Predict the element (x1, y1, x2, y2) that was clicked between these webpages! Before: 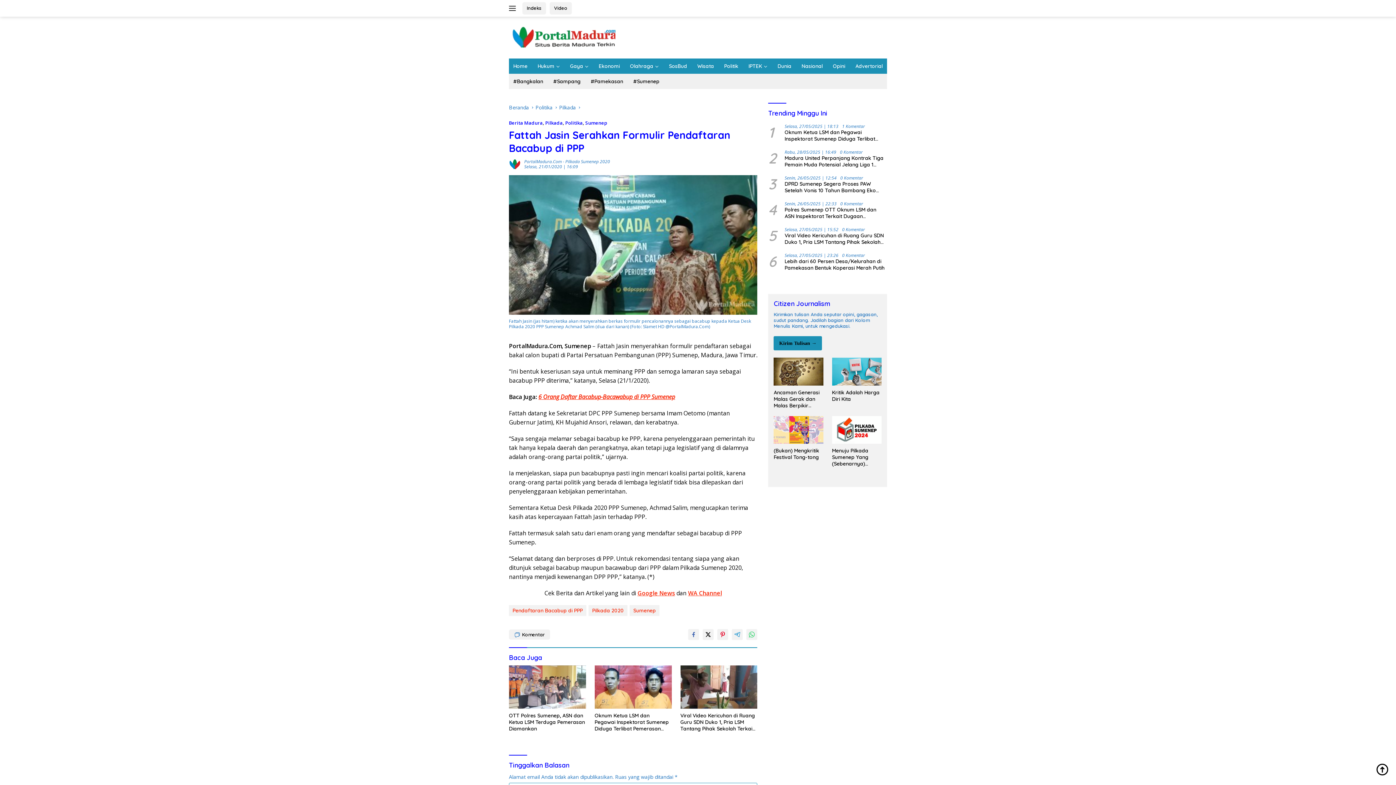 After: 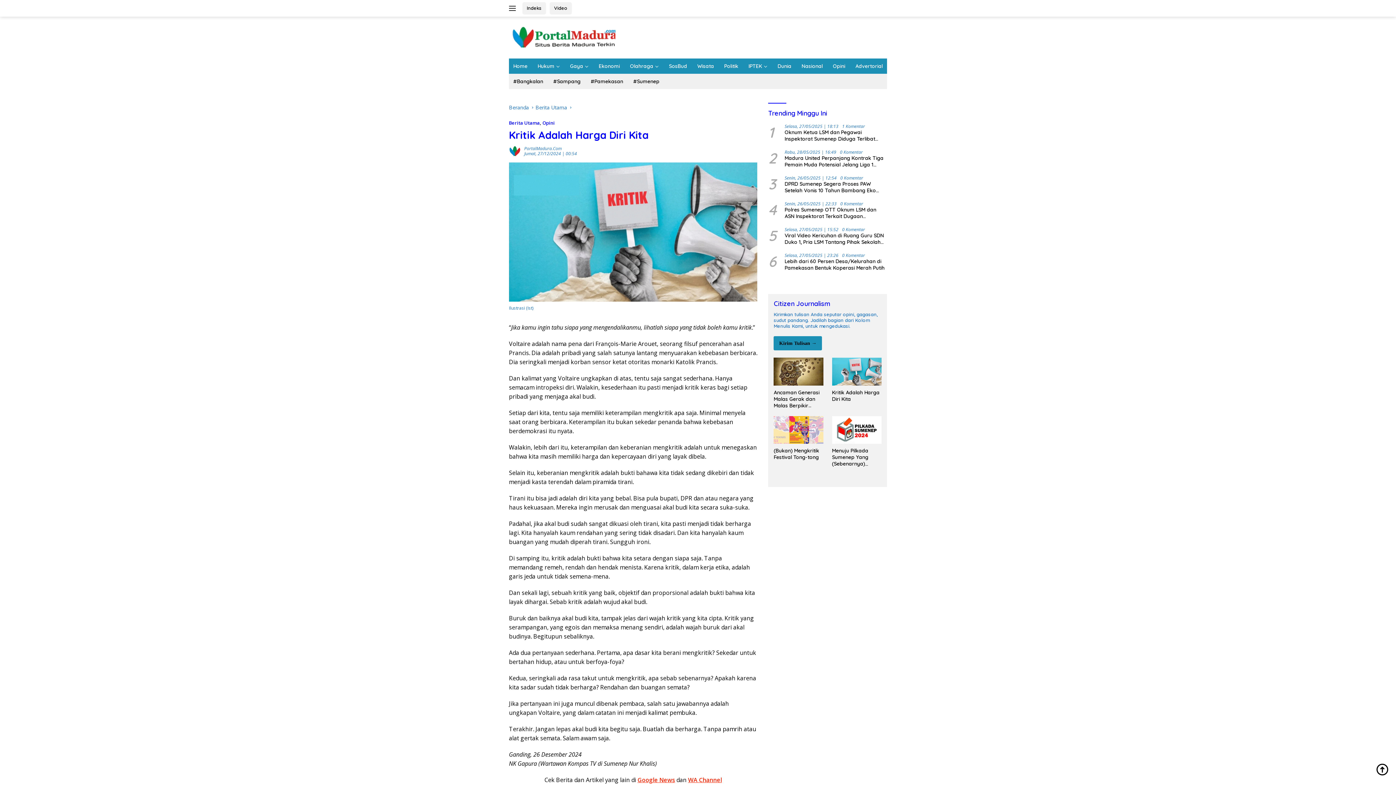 Action: bbox: (832, 357, 881, 385)